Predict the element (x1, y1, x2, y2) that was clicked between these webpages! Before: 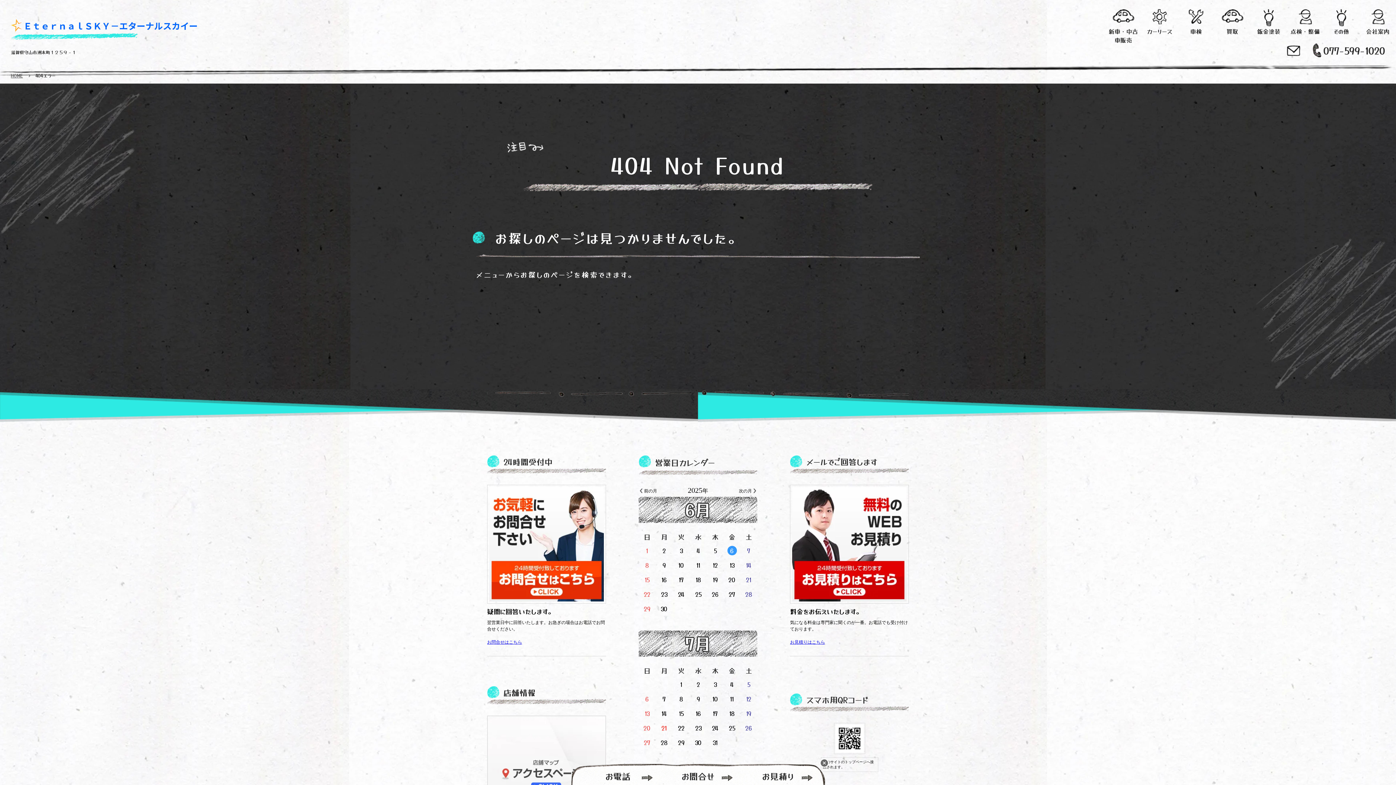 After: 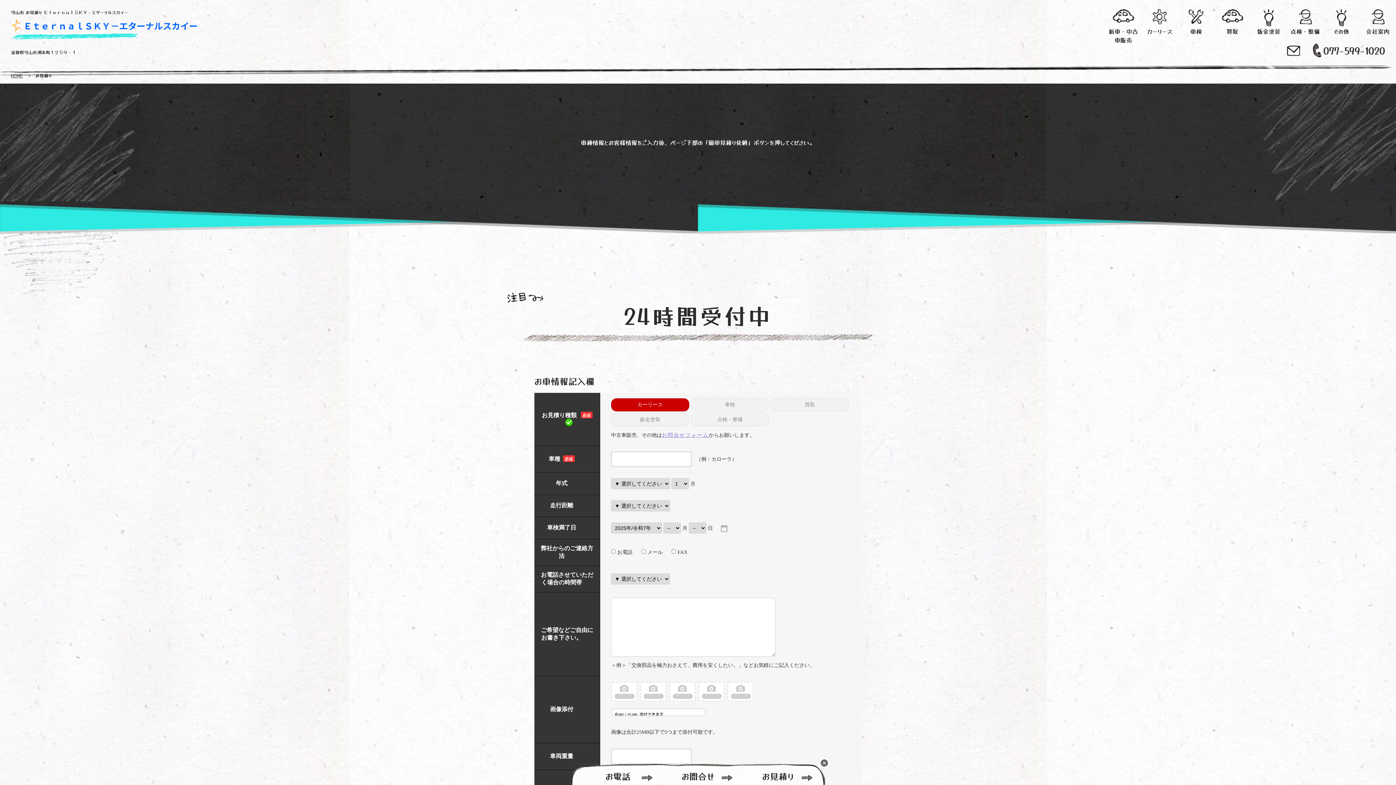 Action: bbox: (1287, 45, 1301, 56) label: 　